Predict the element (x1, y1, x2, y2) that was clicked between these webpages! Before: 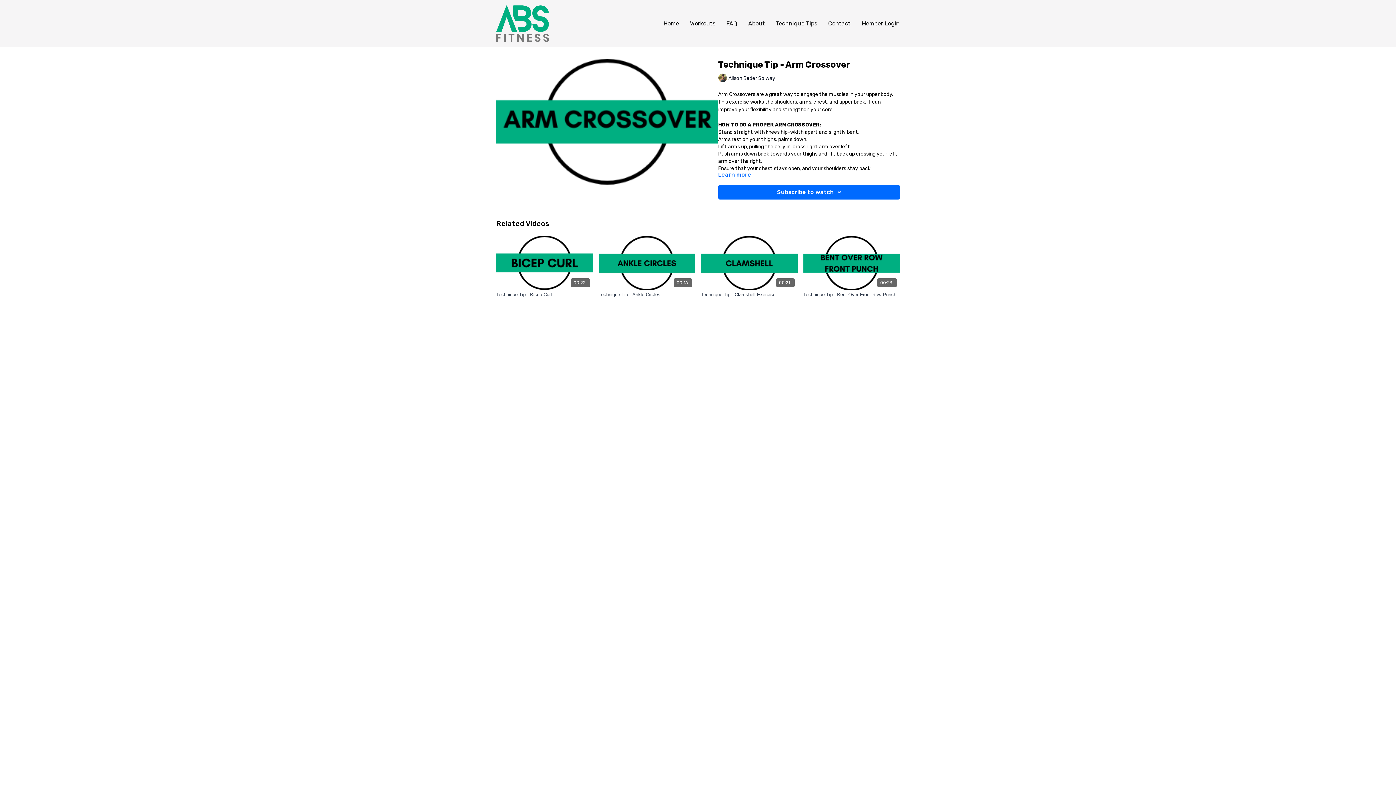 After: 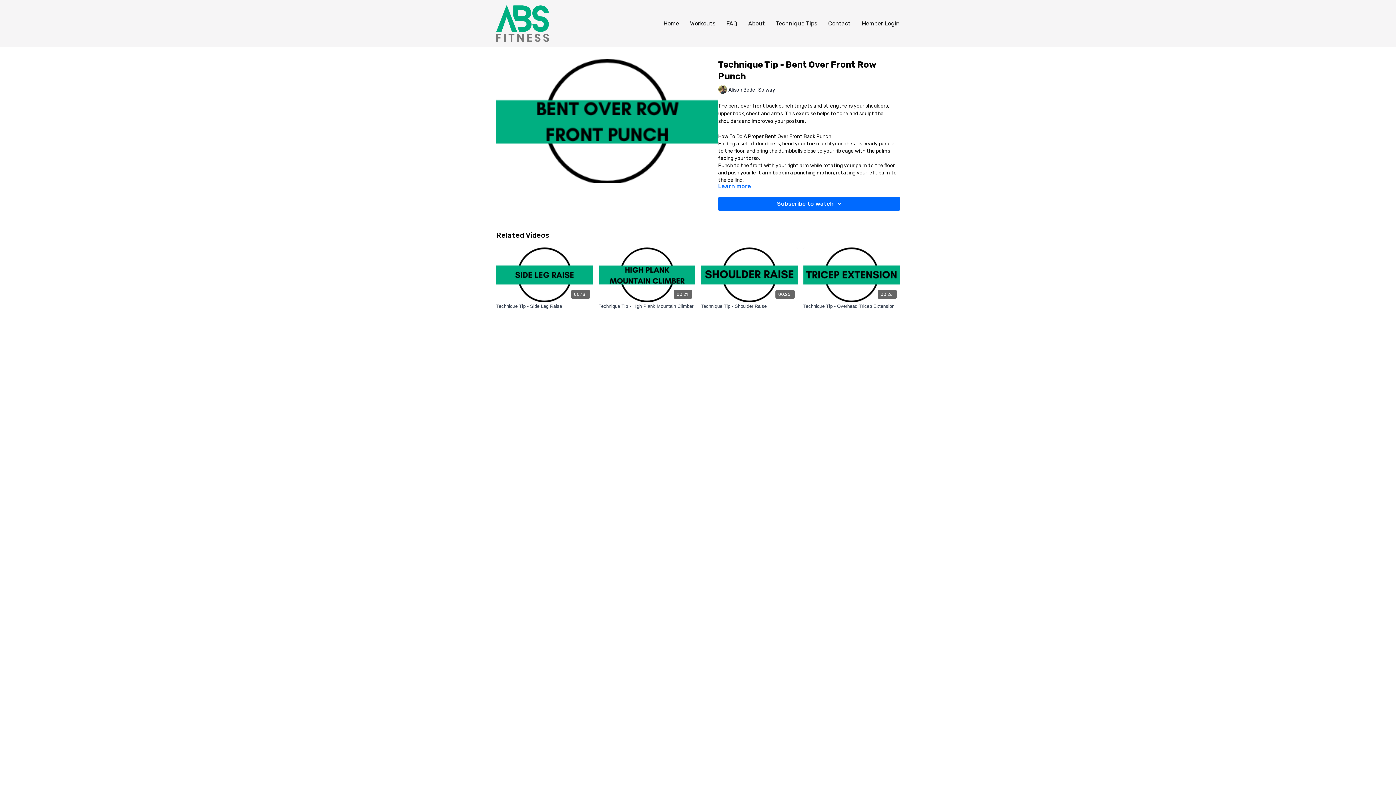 Action: bbox: (803, 291, 900, 298) label: Technique Tip - Bent Over Front Row Punch